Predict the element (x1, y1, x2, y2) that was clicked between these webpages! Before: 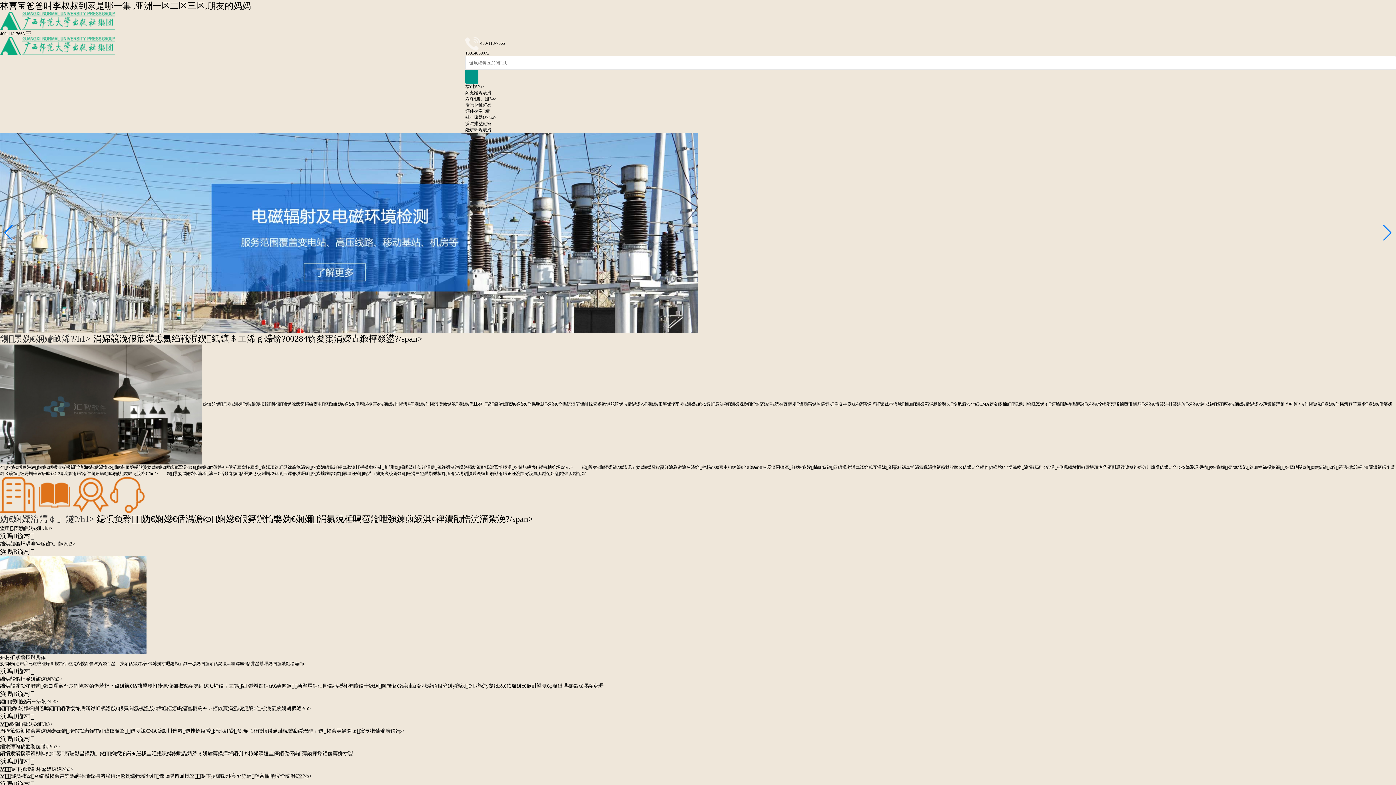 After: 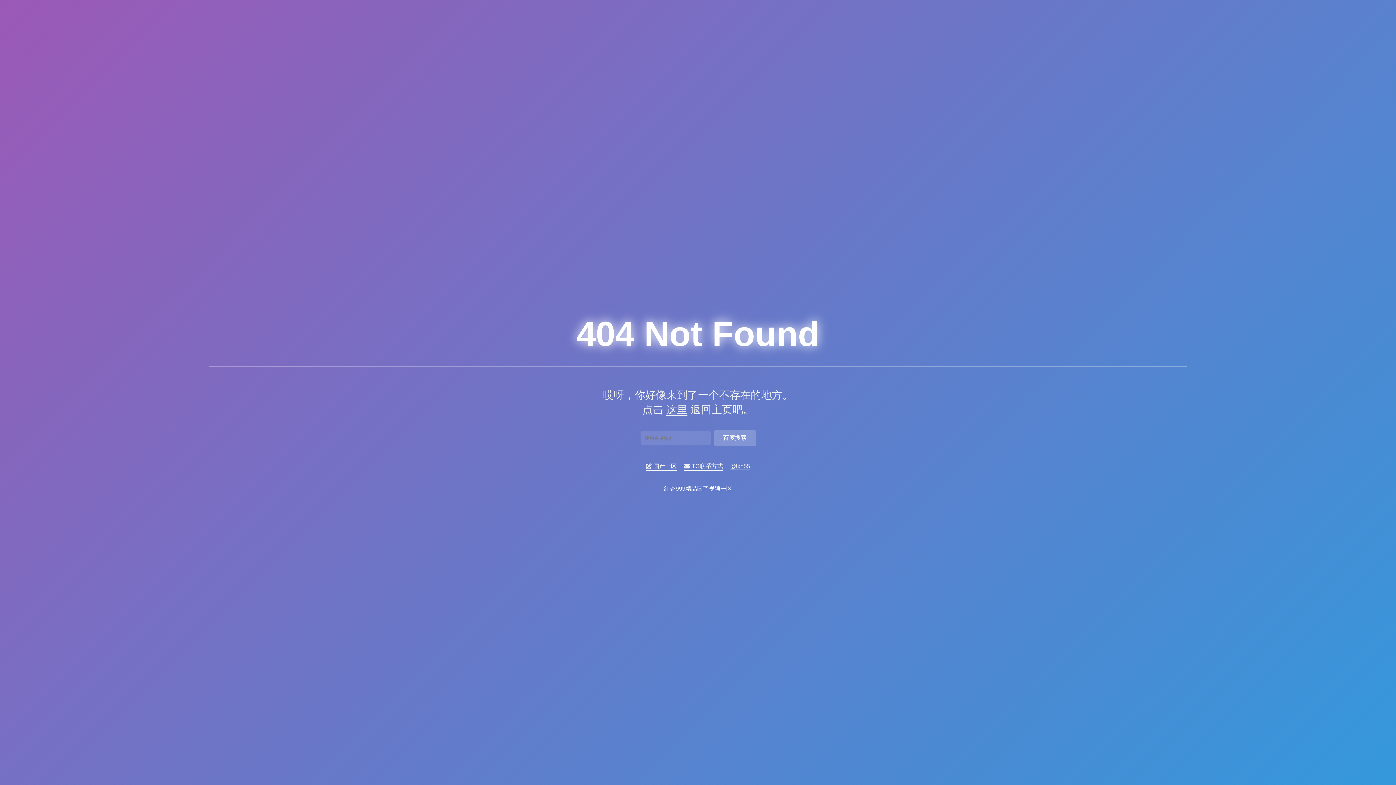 Action: bbox: (465, 120, 1396, 133) label: 浜哄姏璧勬簮
鑱旂郴鎴戜滑